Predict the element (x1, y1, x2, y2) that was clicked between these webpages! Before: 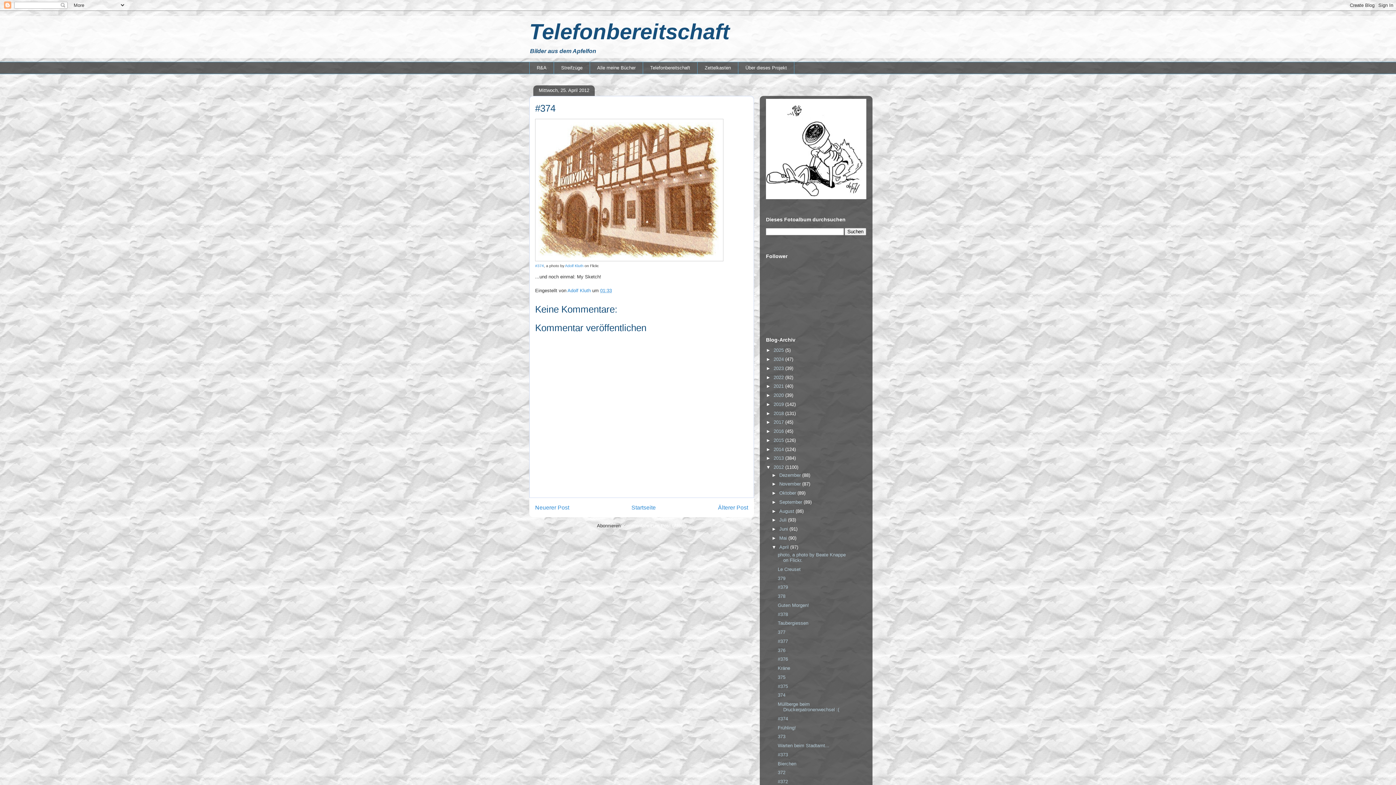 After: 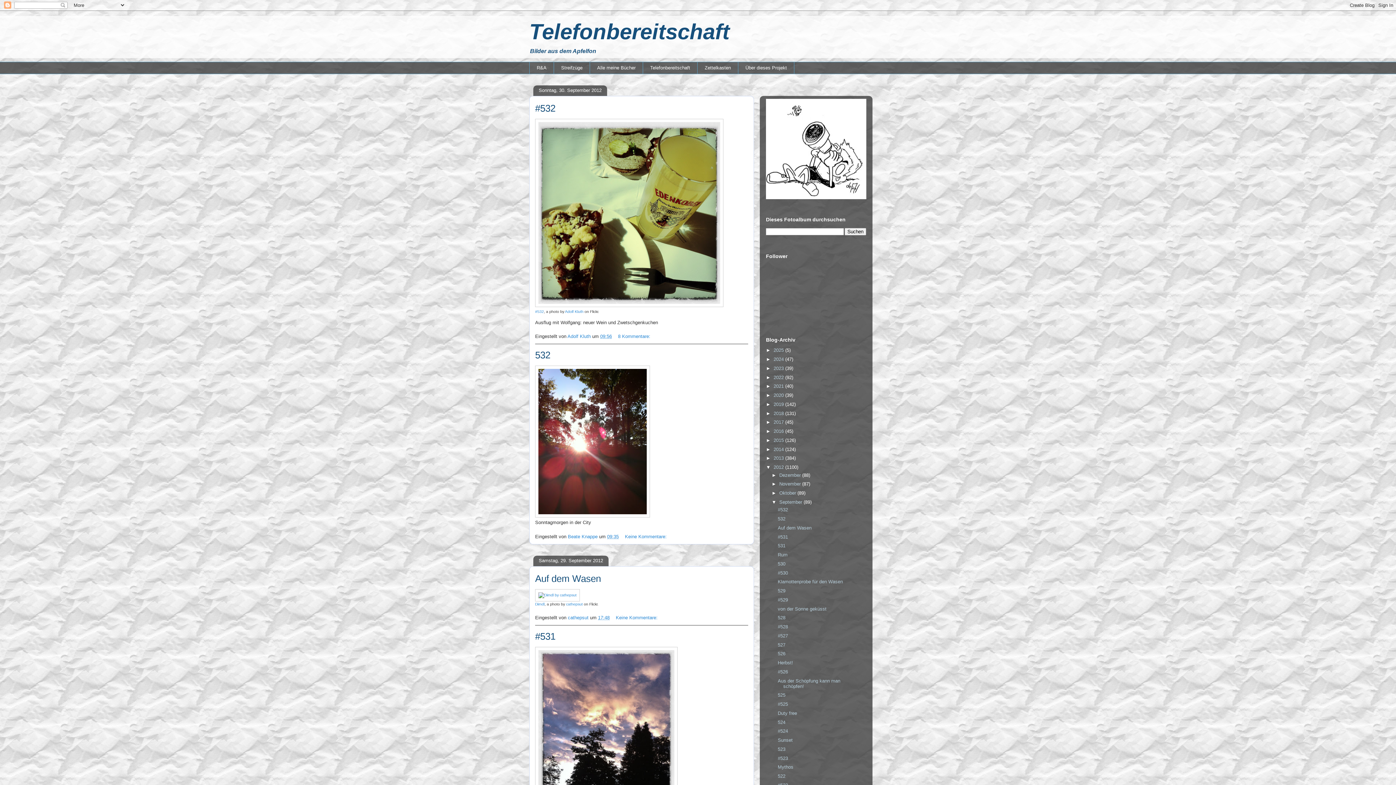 Action: bbox: (779, 499, 803, 505) label: September 